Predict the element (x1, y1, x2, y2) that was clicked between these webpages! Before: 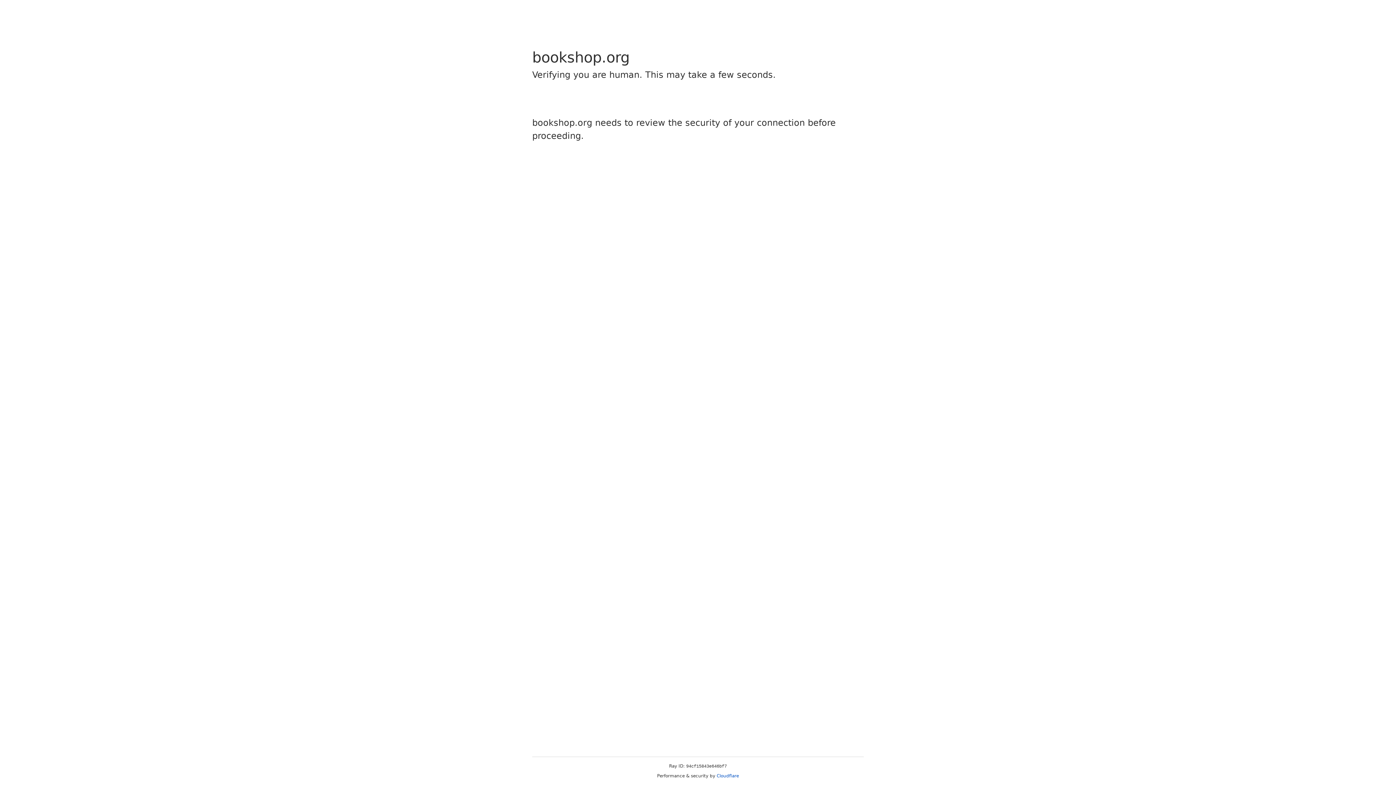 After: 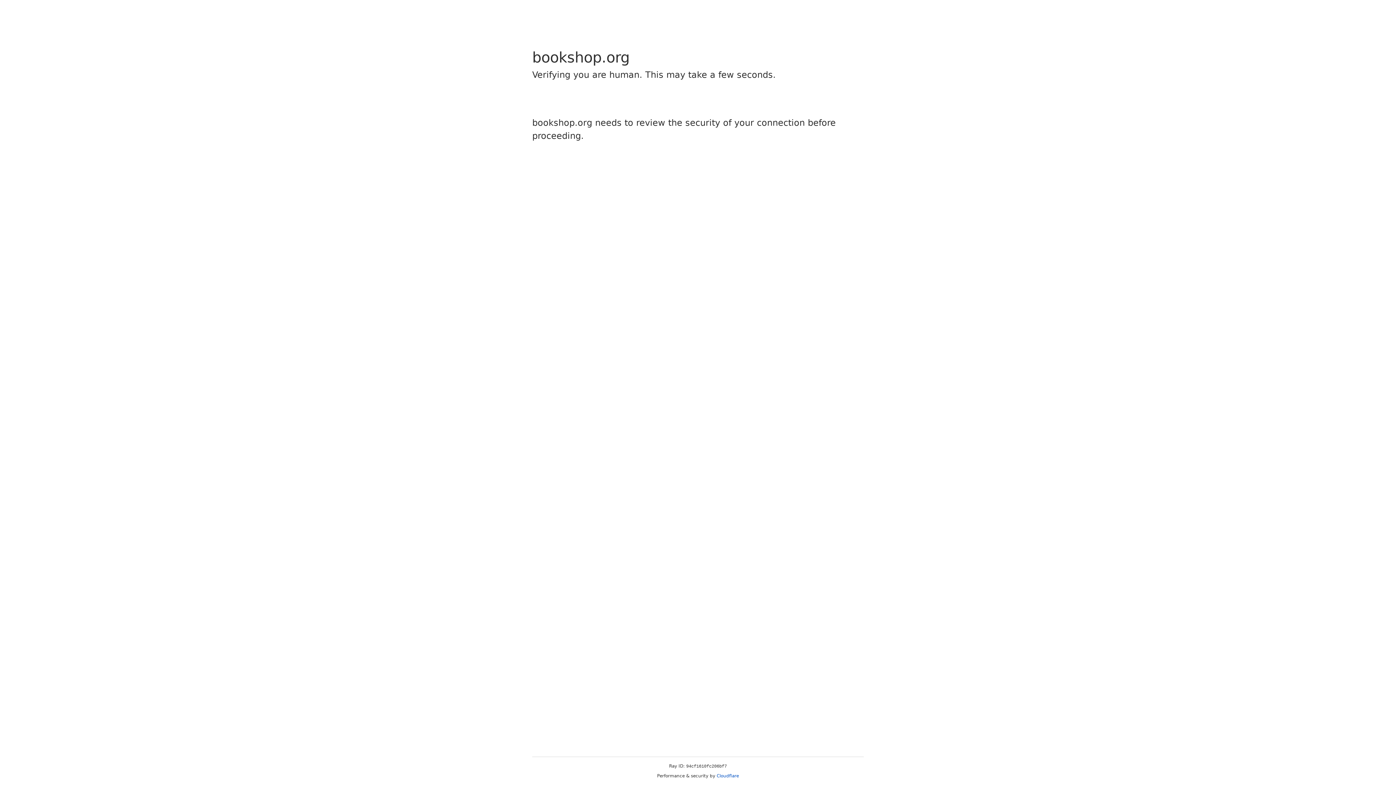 Action: bbox: (716, 773, 739, 778) label: Cloudflare